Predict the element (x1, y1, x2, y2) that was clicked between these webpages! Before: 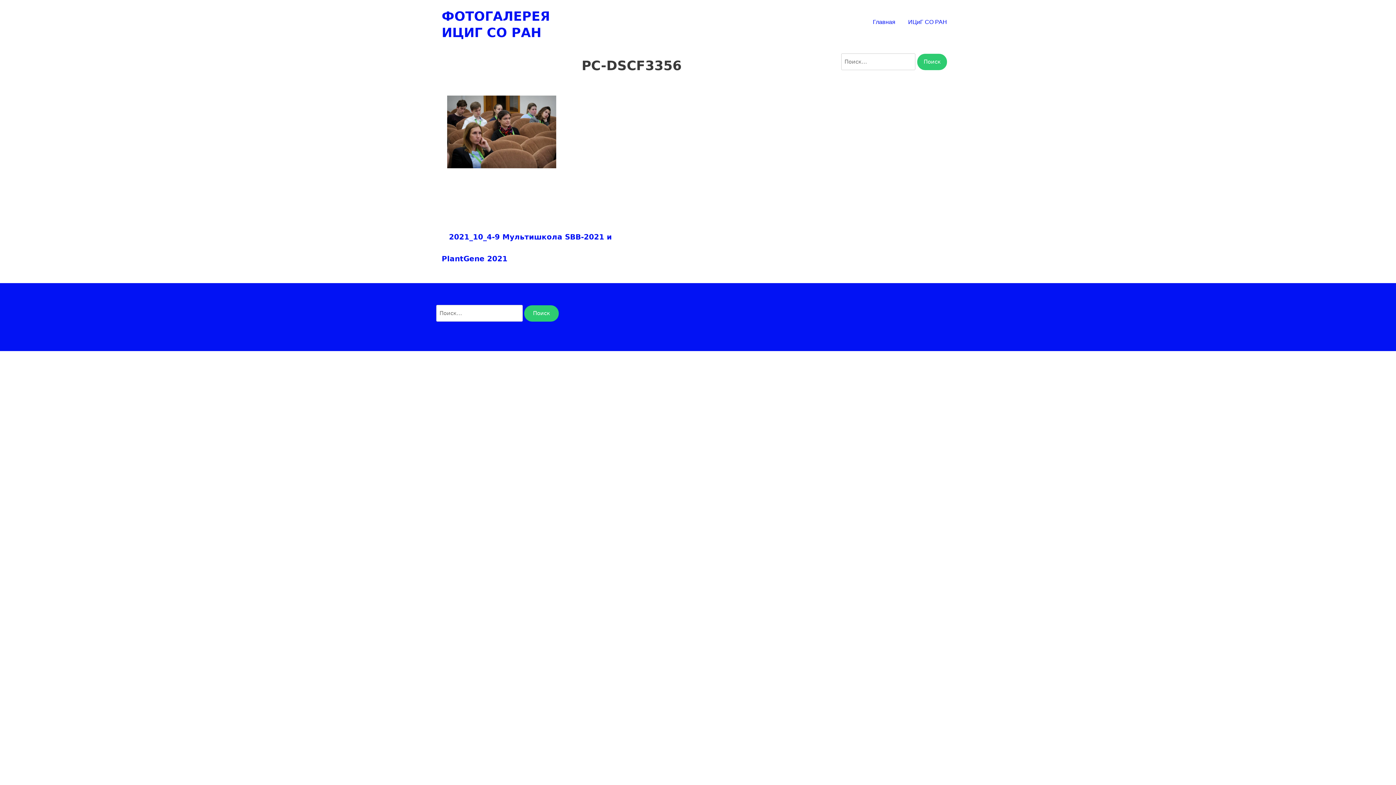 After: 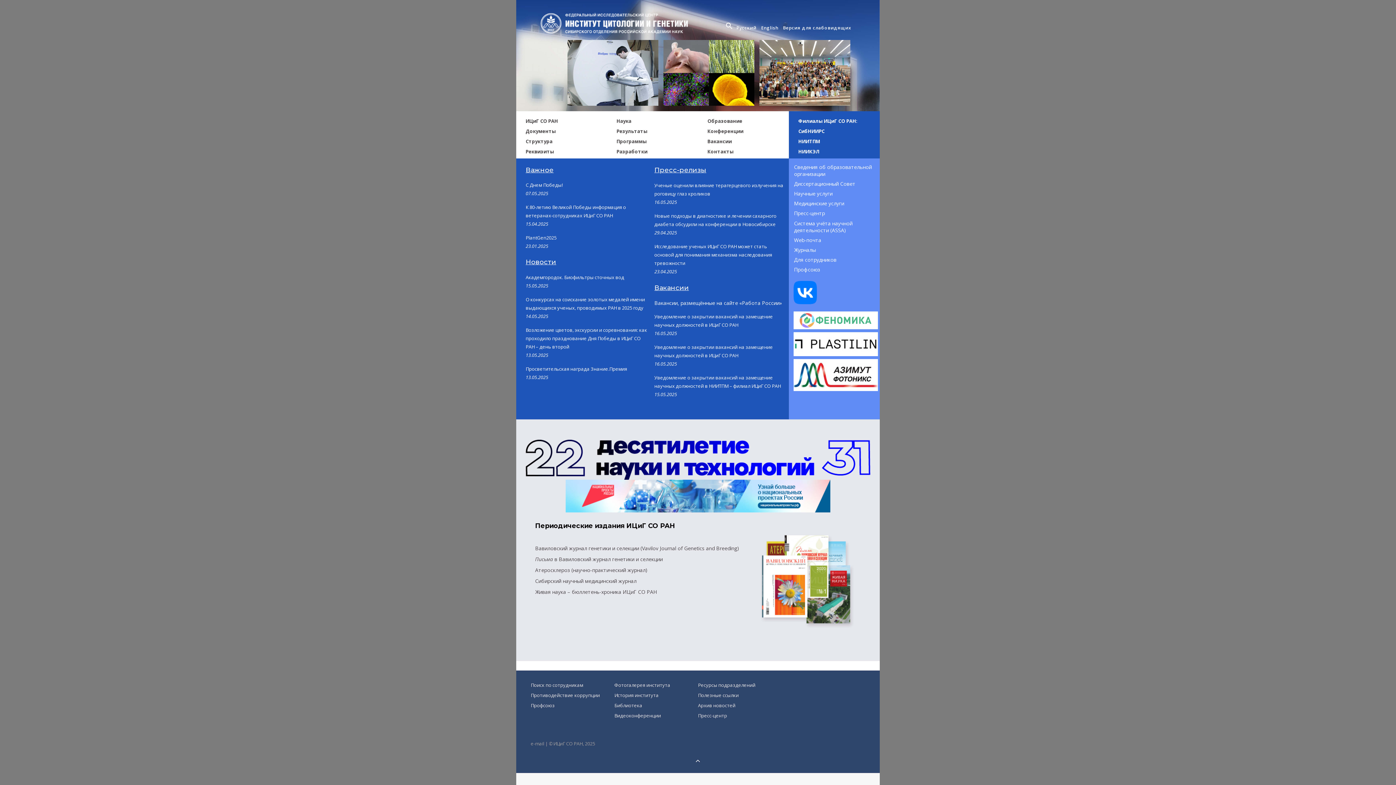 Action: bbox: (902, 13, 952, 34) label: ИЦиГ СО РАН